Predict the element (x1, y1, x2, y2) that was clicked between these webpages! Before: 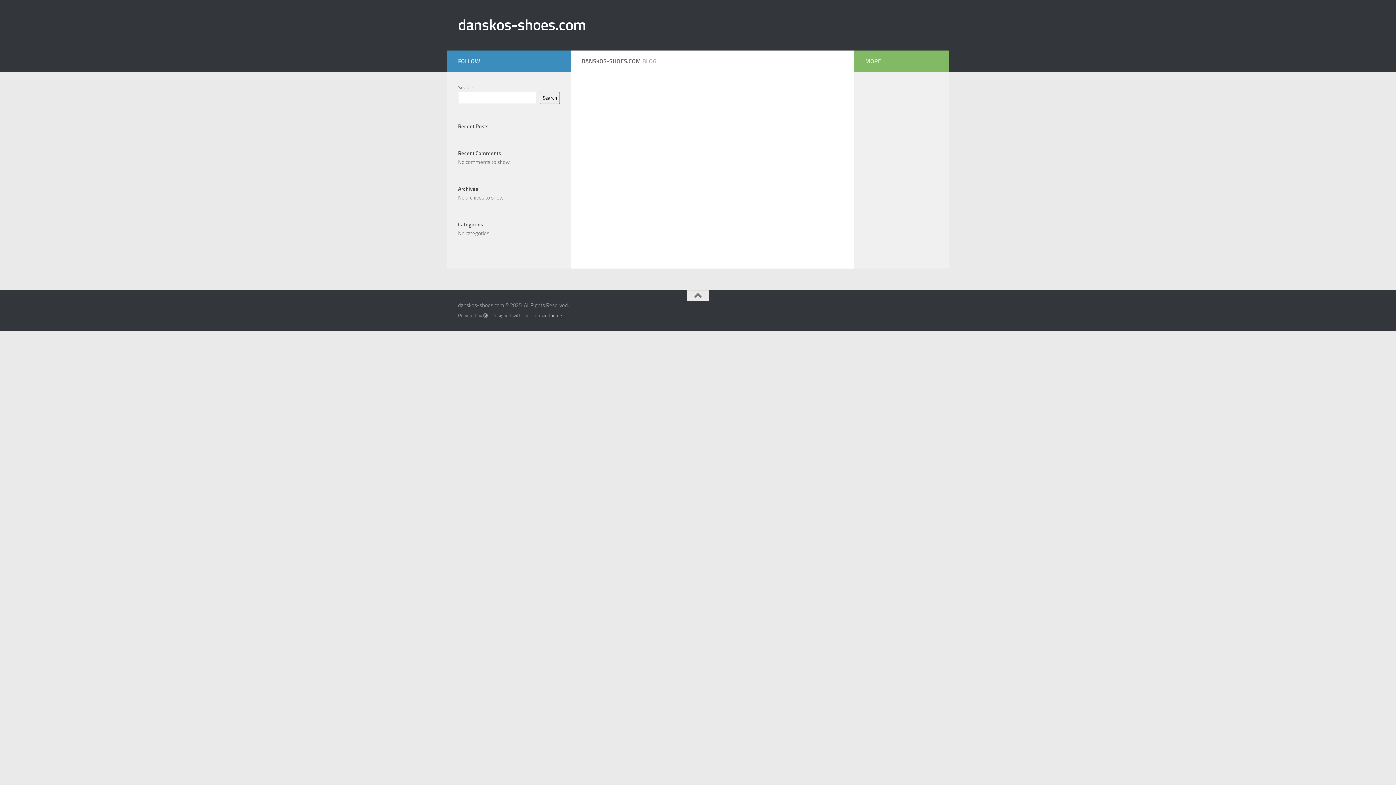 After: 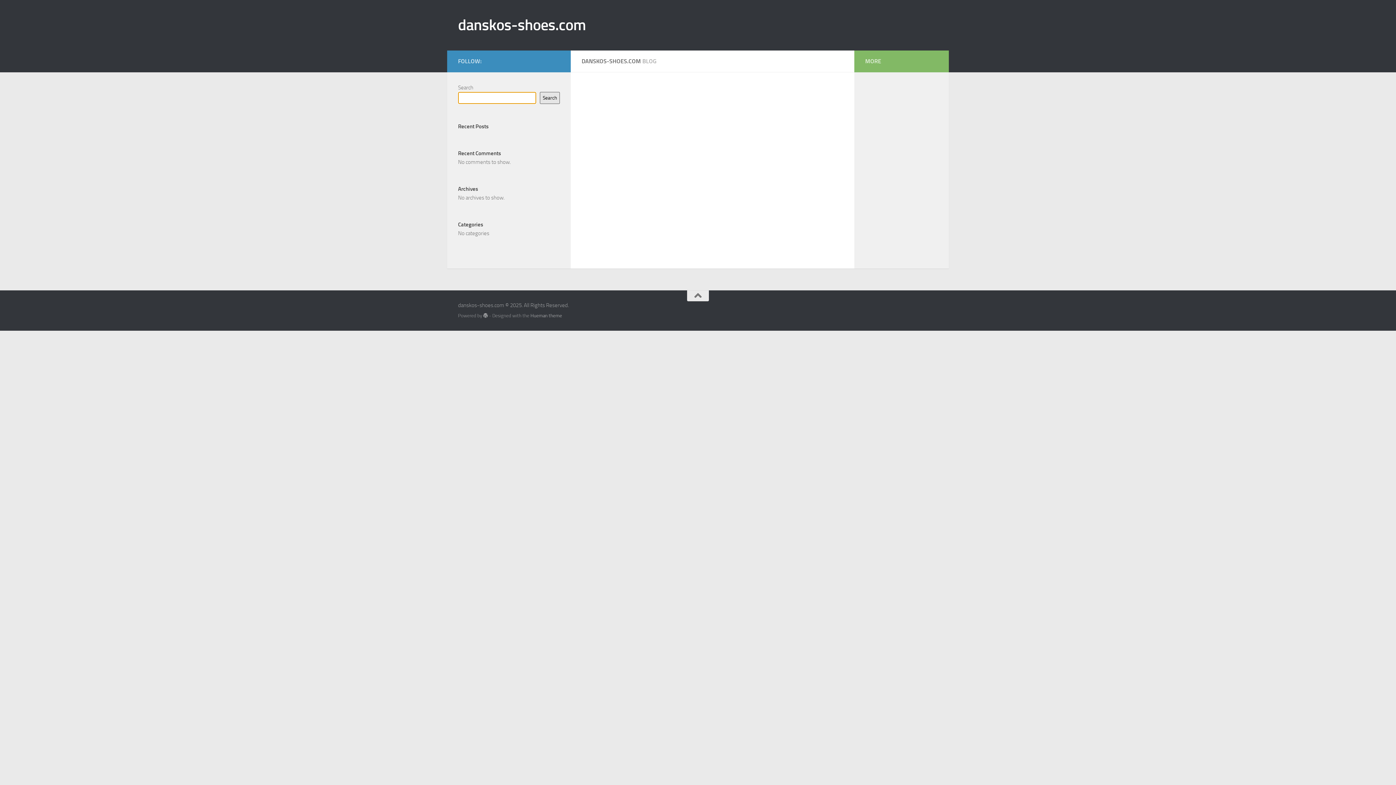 Action: label: Search bbox: (540, 92, 560, 104)